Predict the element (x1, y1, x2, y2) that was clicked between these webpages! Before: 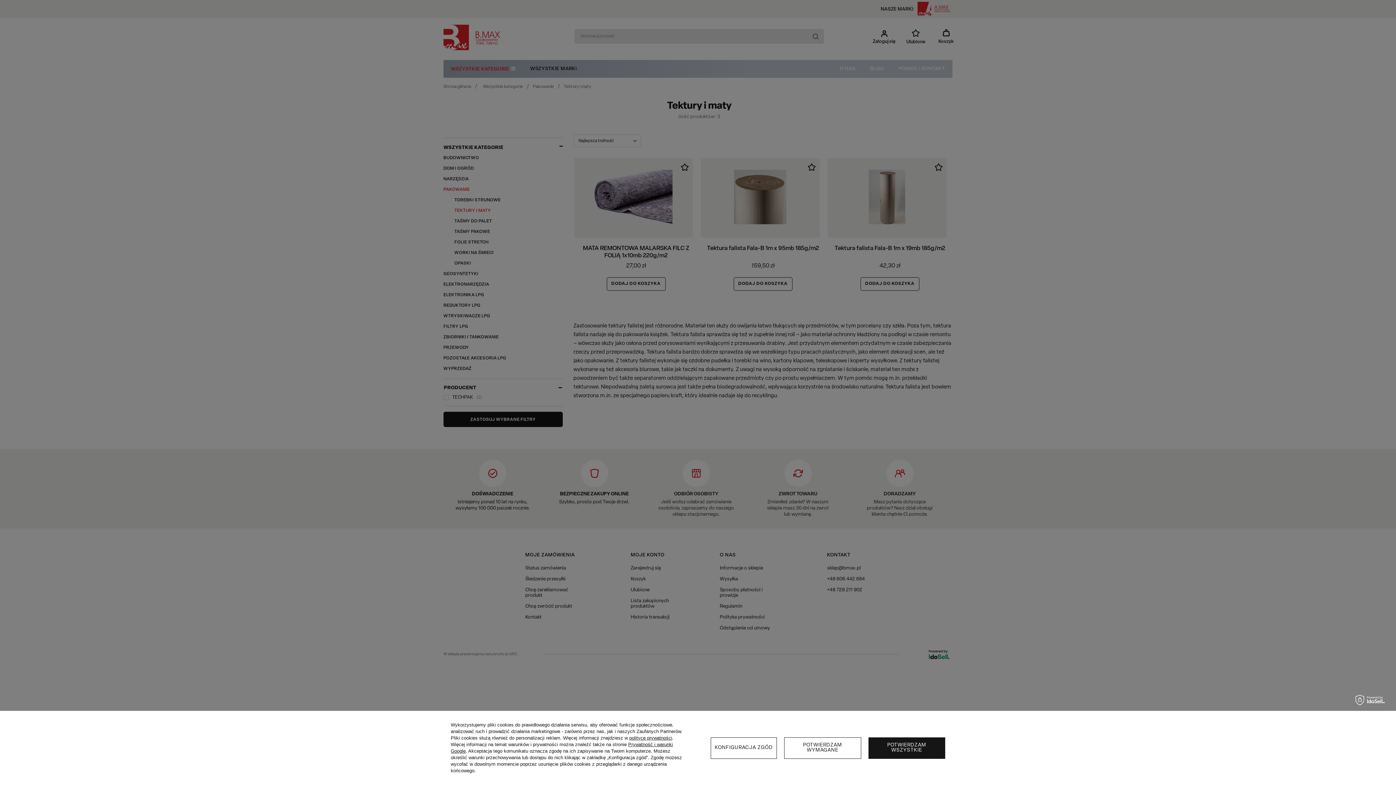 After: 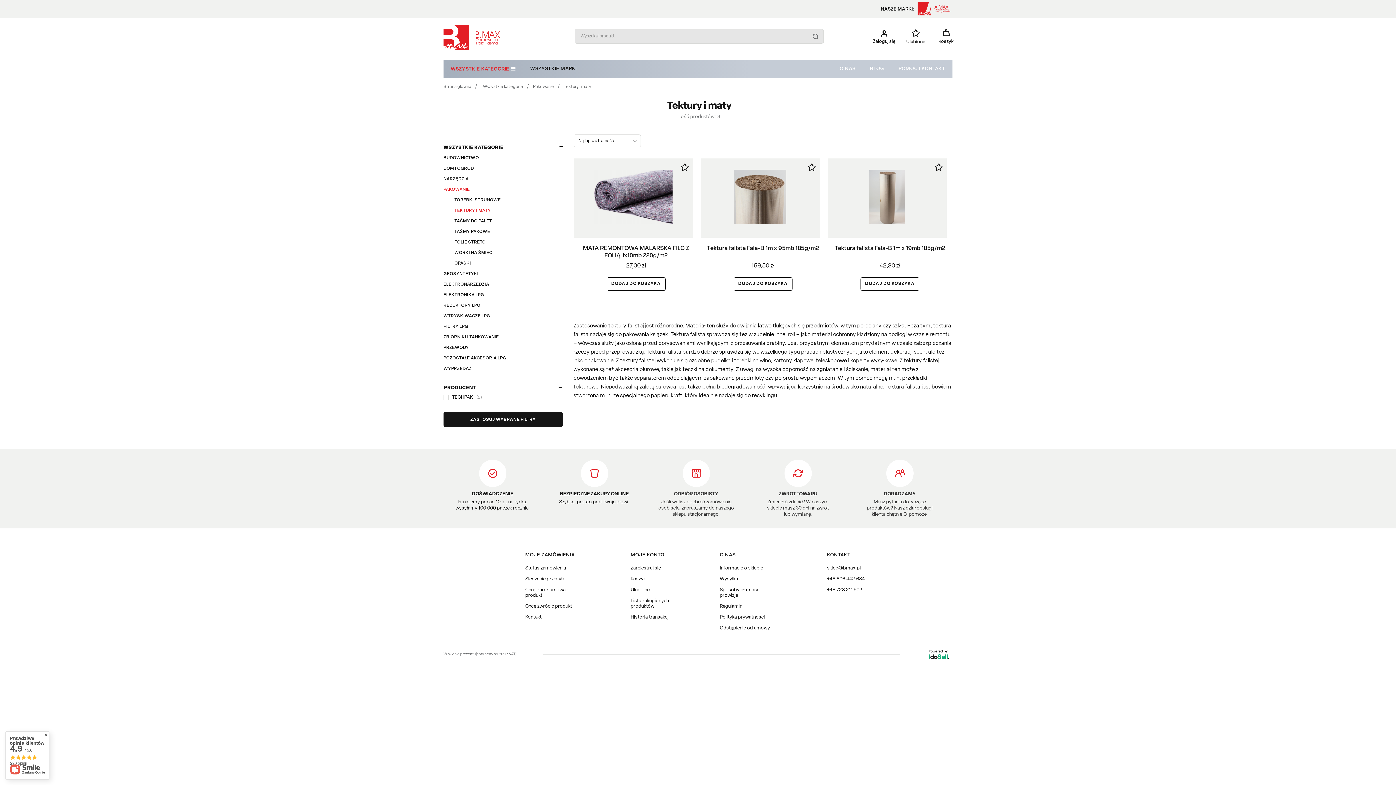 Action: label: POTWIERDZAM WSZYSTKIE bbox: (868, 737, 945, 759)